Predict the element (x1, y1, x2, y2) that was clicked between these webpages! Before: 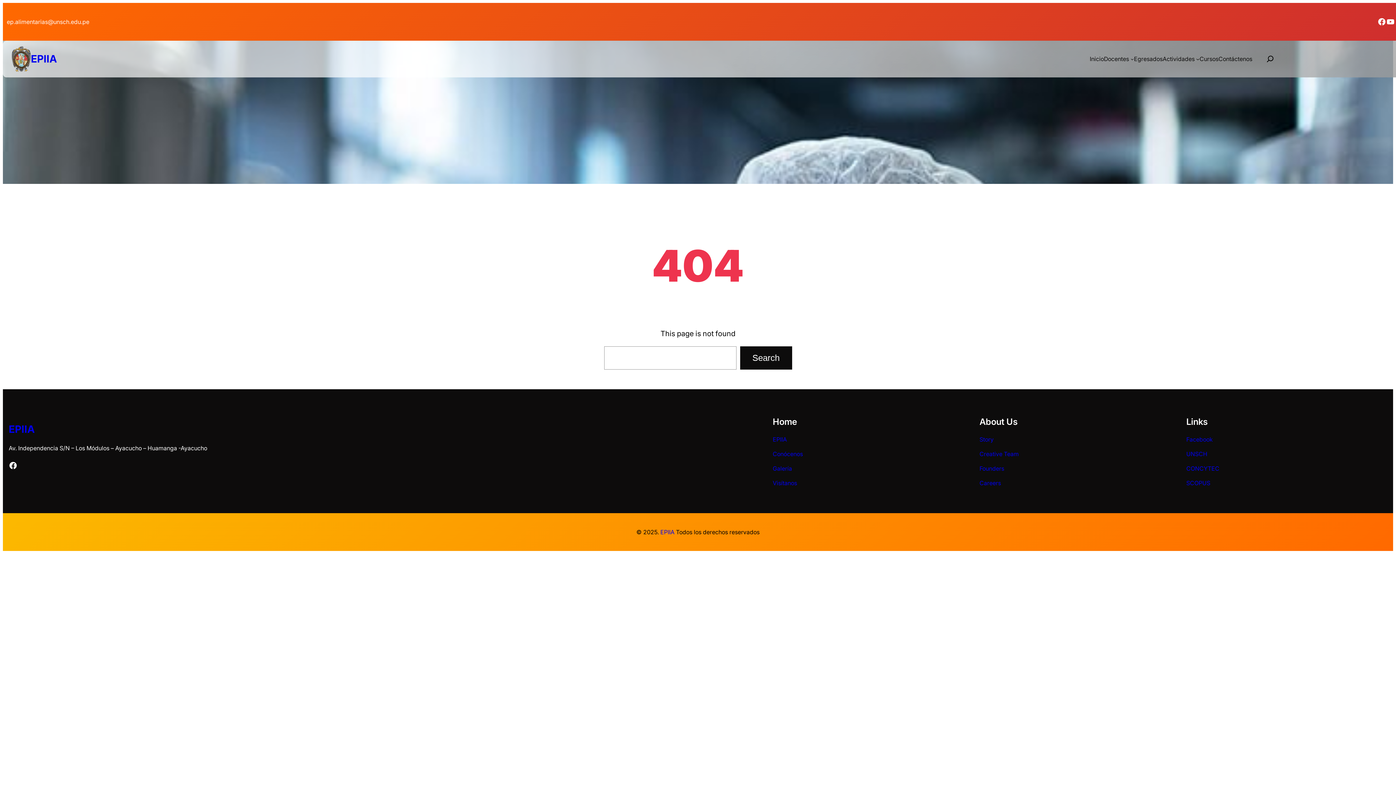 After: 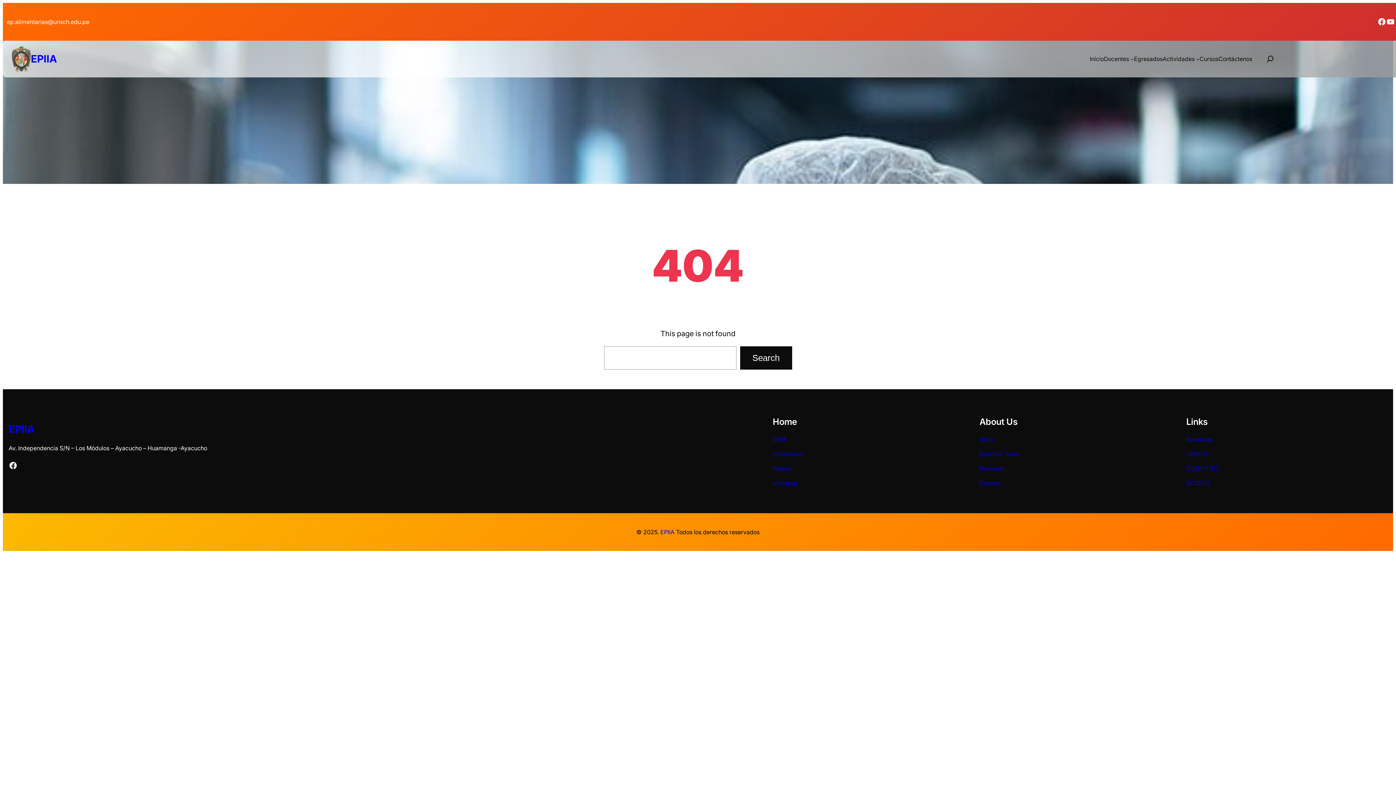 Action: bbox: (1252, 47, 1288, 71)